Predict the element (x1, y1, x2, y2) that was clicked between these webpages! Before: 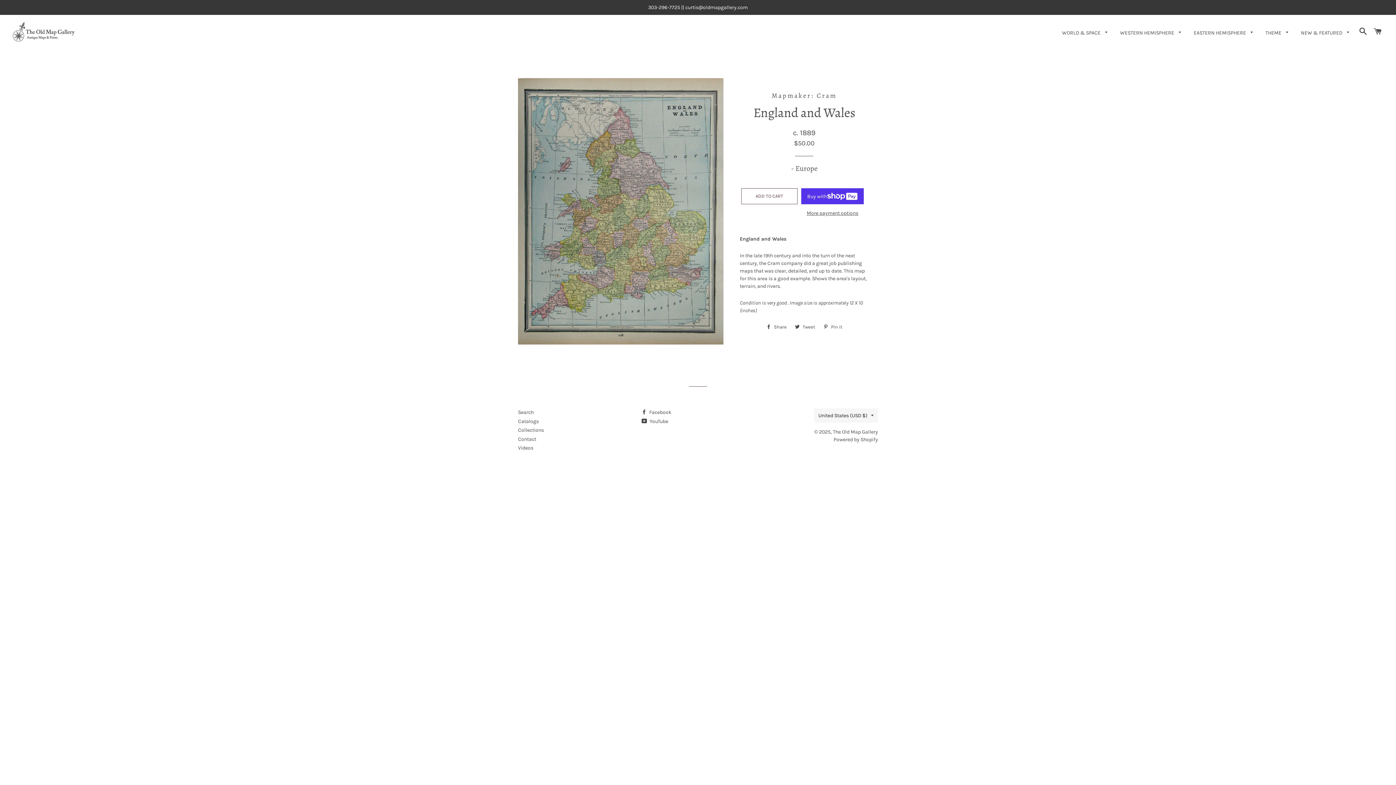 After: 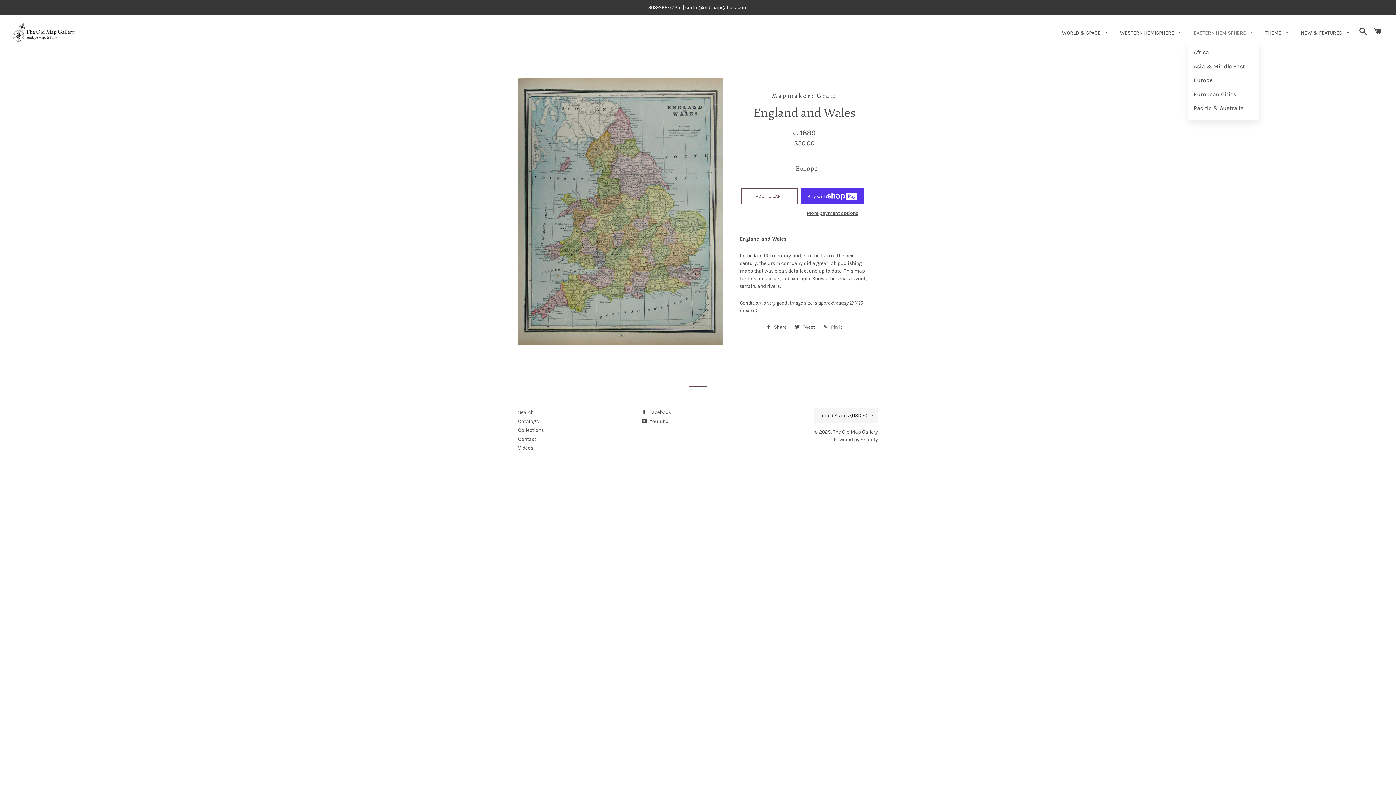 Action: bbox: (1188, 23, 1259, 42) label: EASTERN HEMISPHERE 